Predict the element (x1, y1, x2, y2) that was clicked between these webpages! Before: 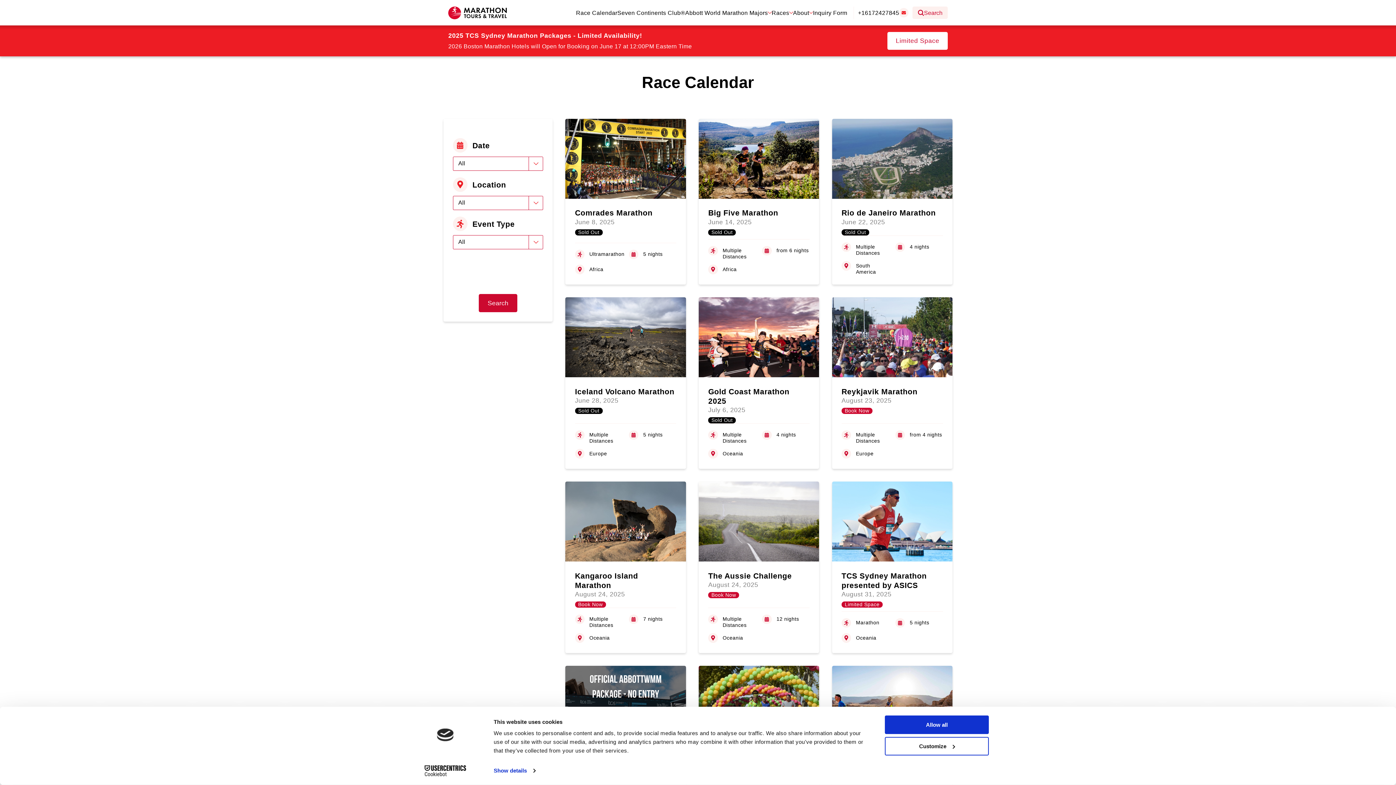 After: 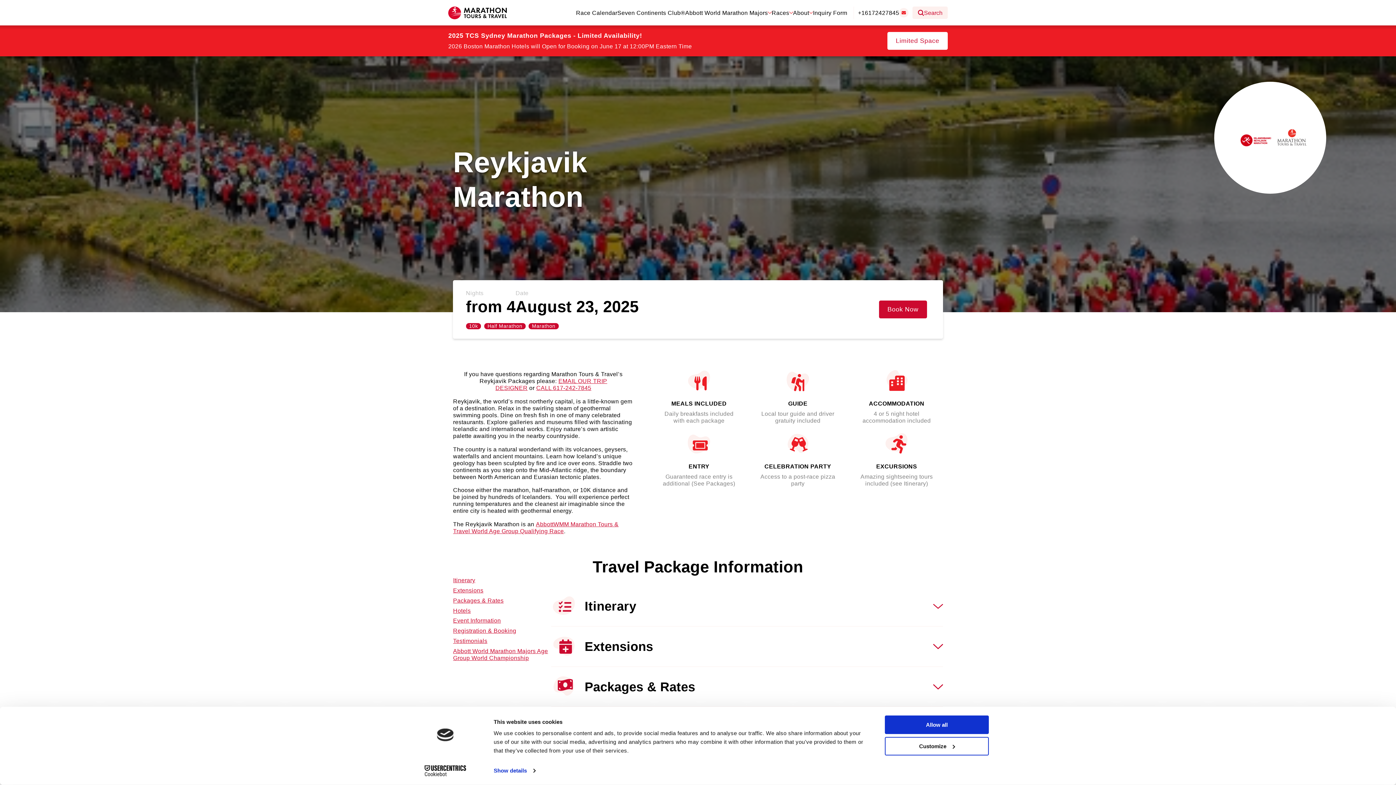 Action: label: Reykjavik Marathon
August 23, 2025
Book Now

Multiple Distances

from 4 nights

Europe bbox: (832, 297, 952, 469)